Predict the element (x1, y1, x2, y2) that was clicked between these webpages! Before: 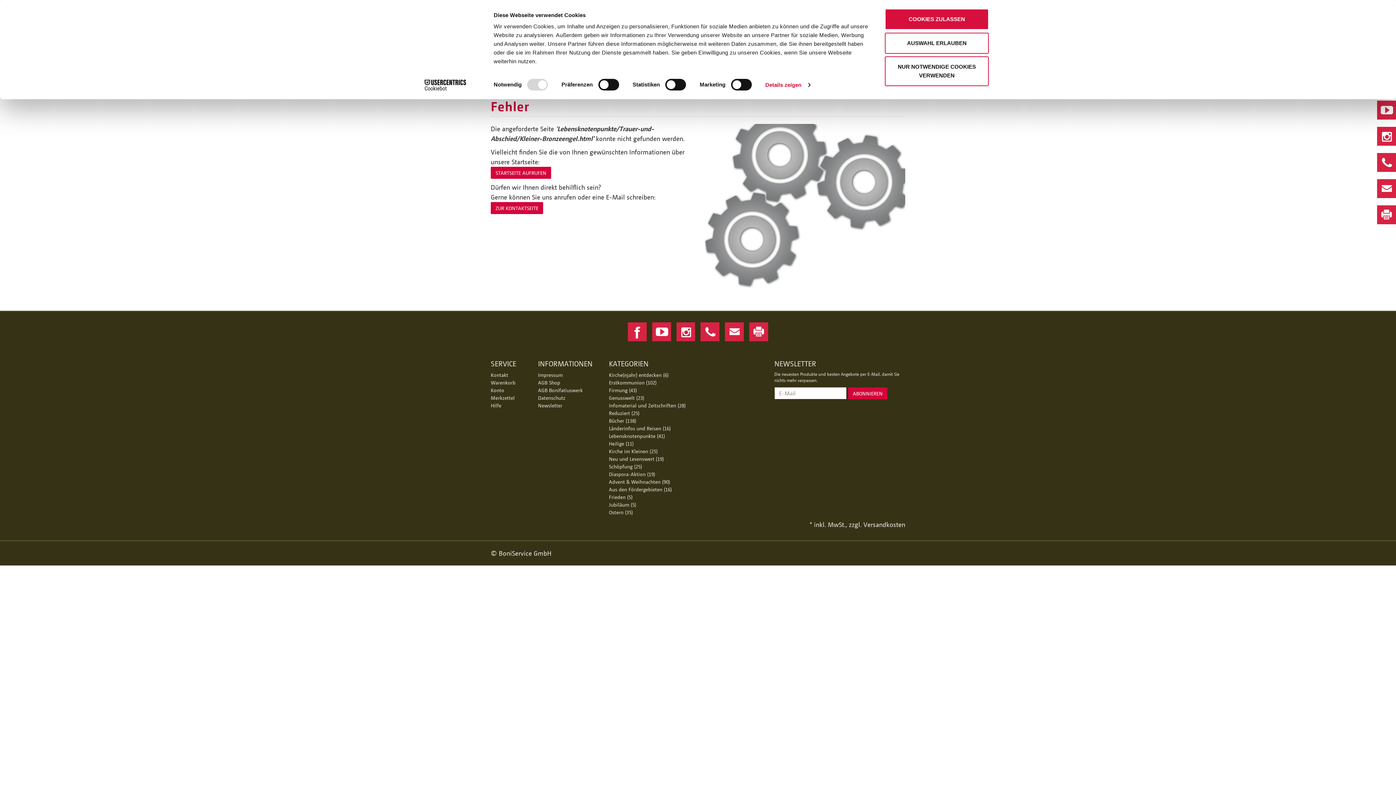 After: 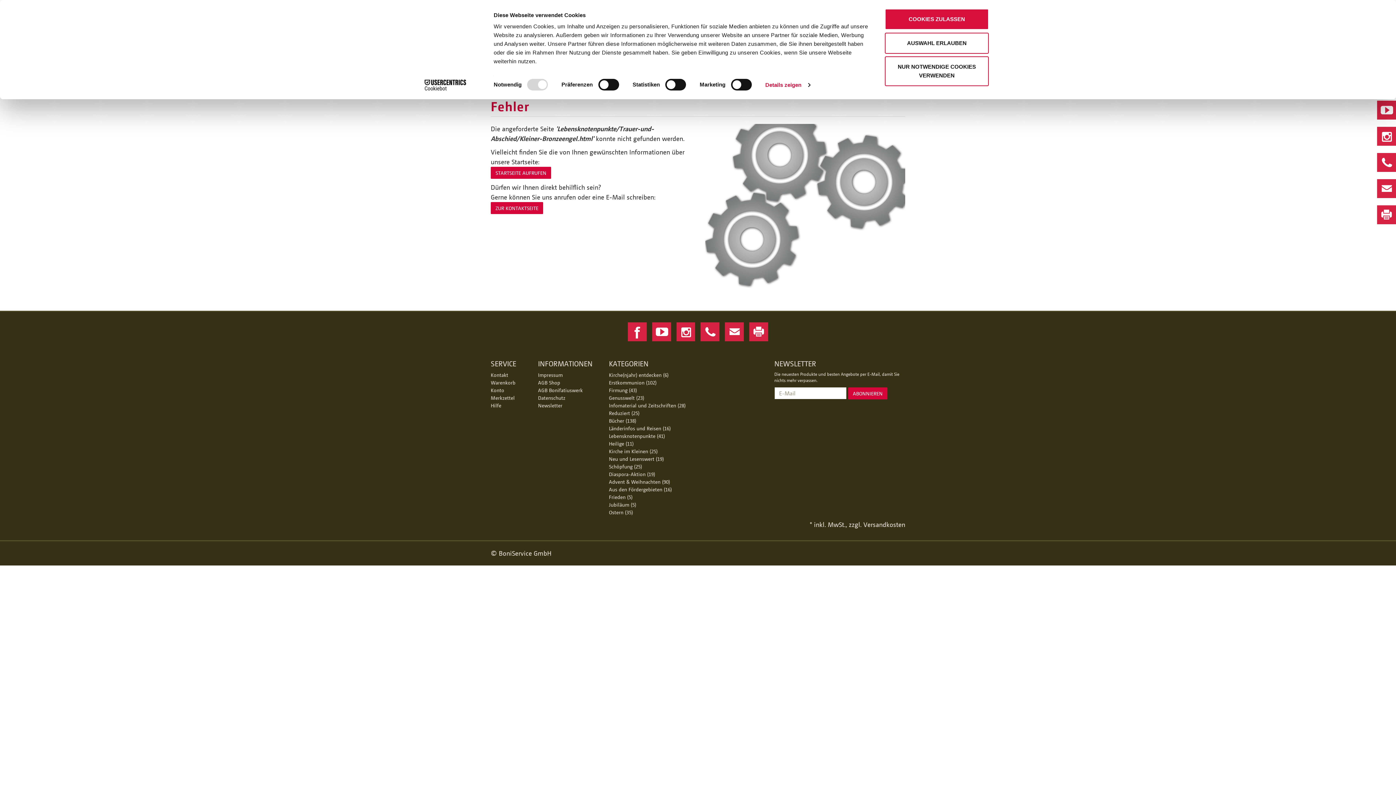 Action: bbox: (725, 328, 743, 336)